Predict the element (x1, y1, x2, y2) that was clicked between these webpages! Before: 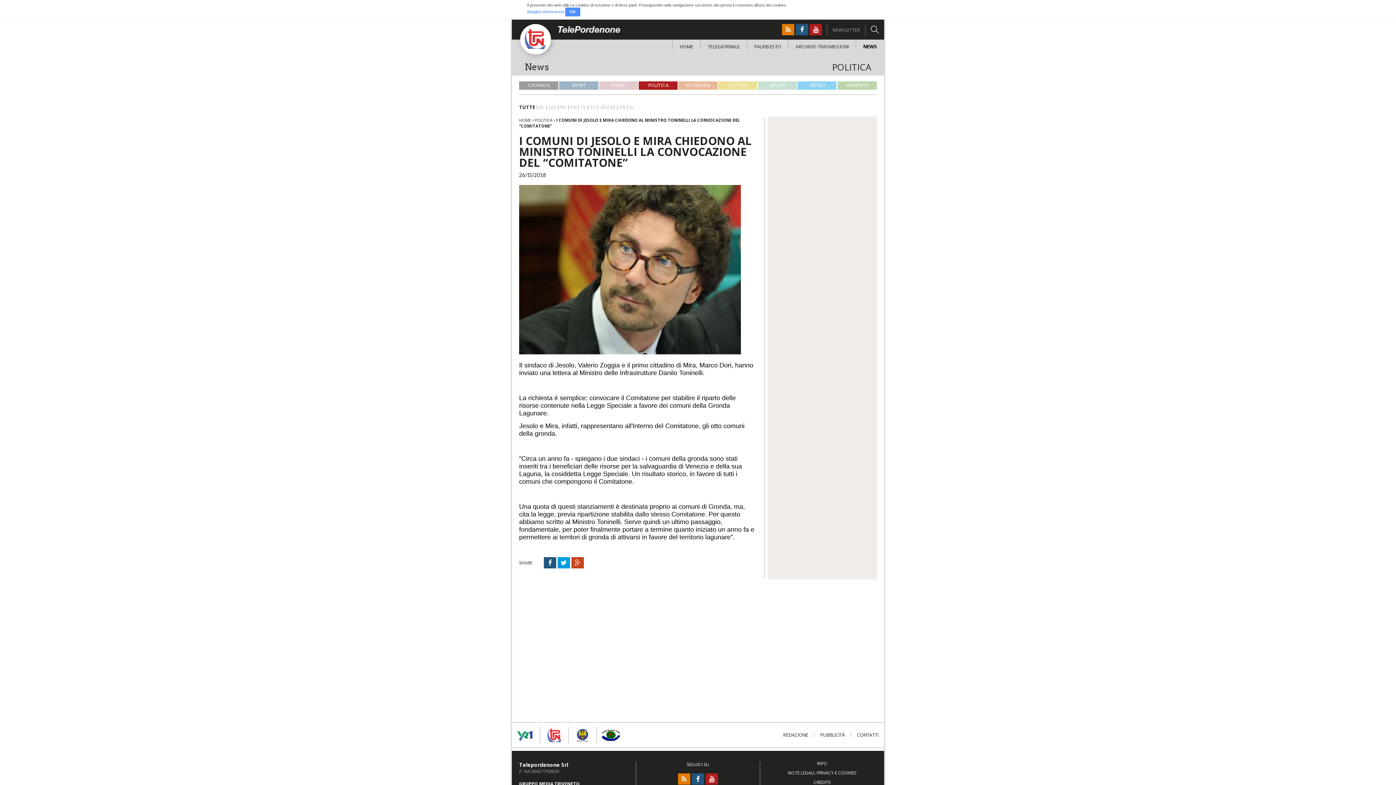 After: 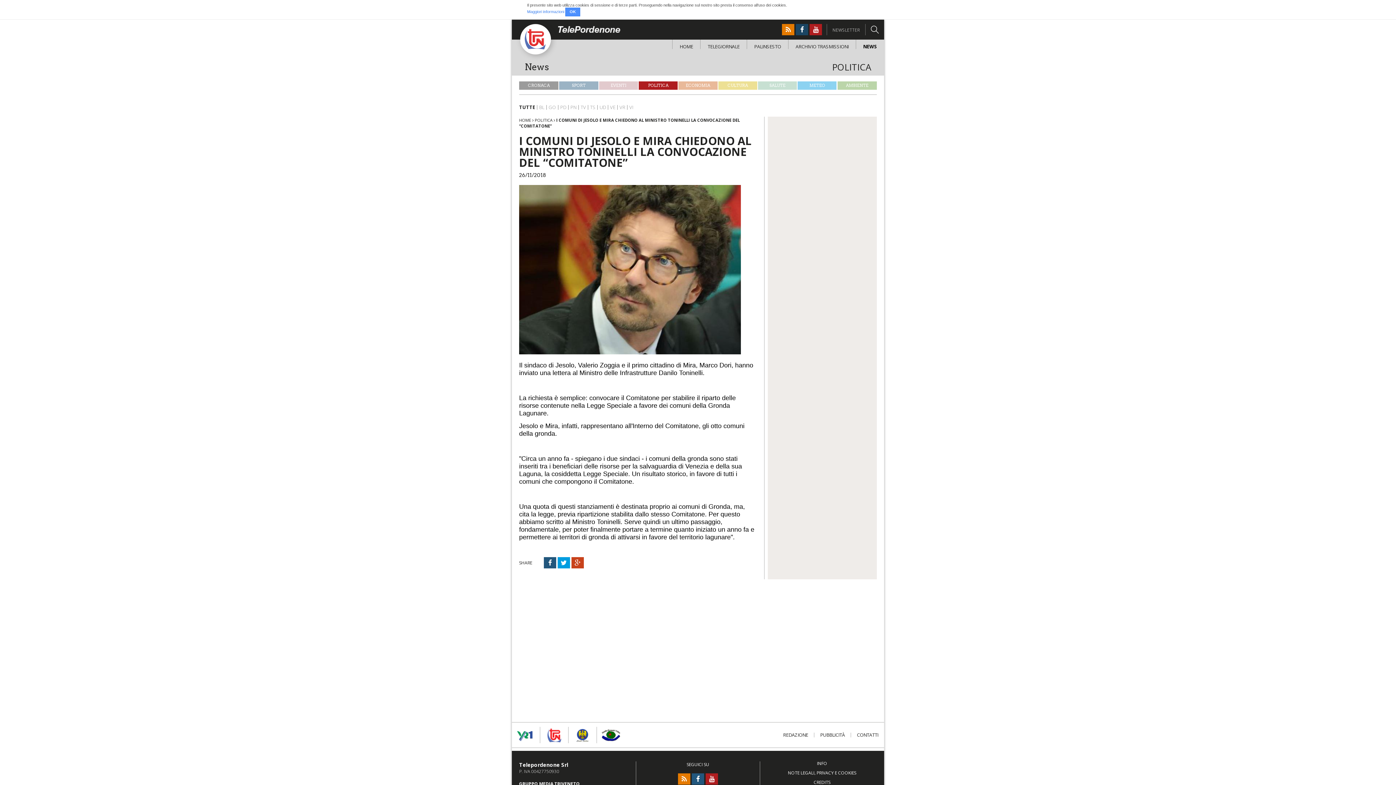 Action: bbox: (796, 23, 808, 35)